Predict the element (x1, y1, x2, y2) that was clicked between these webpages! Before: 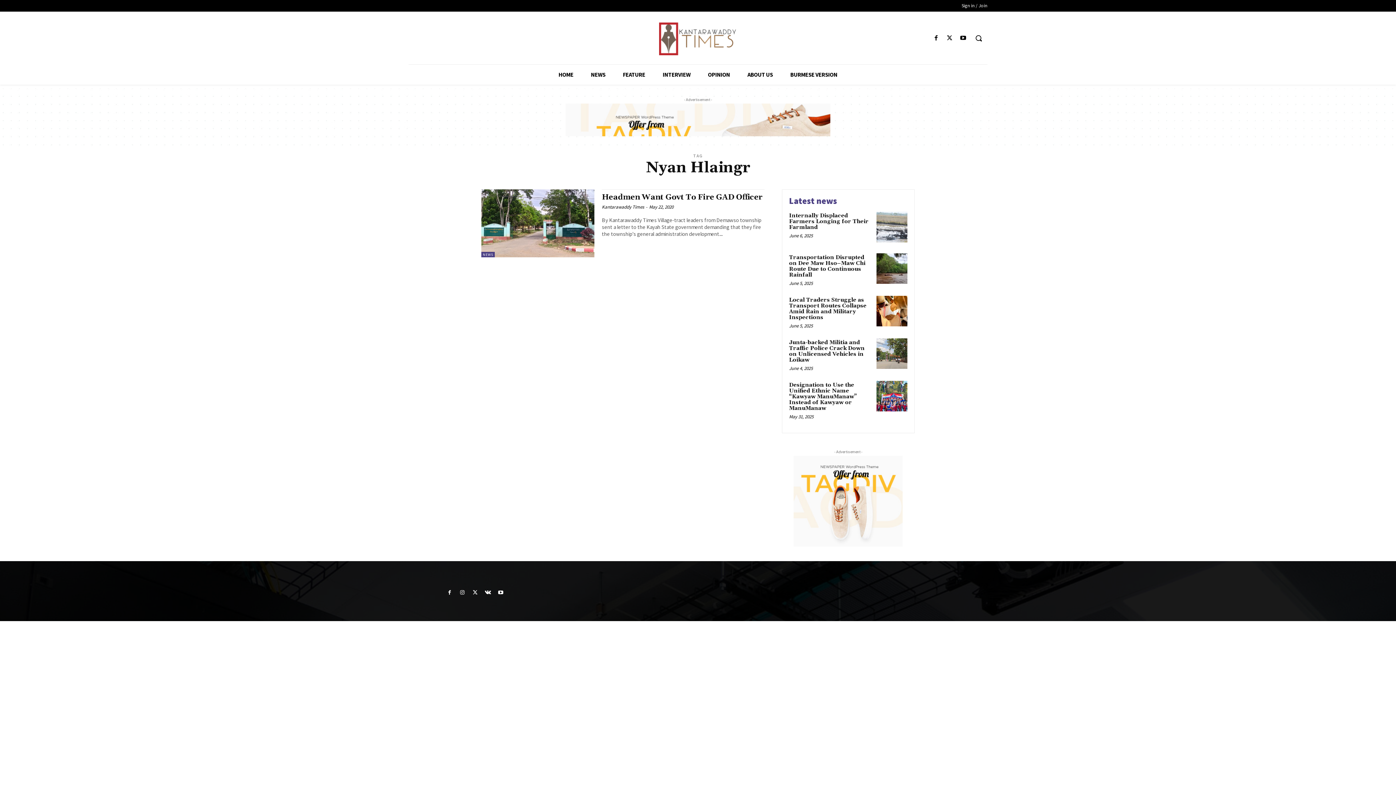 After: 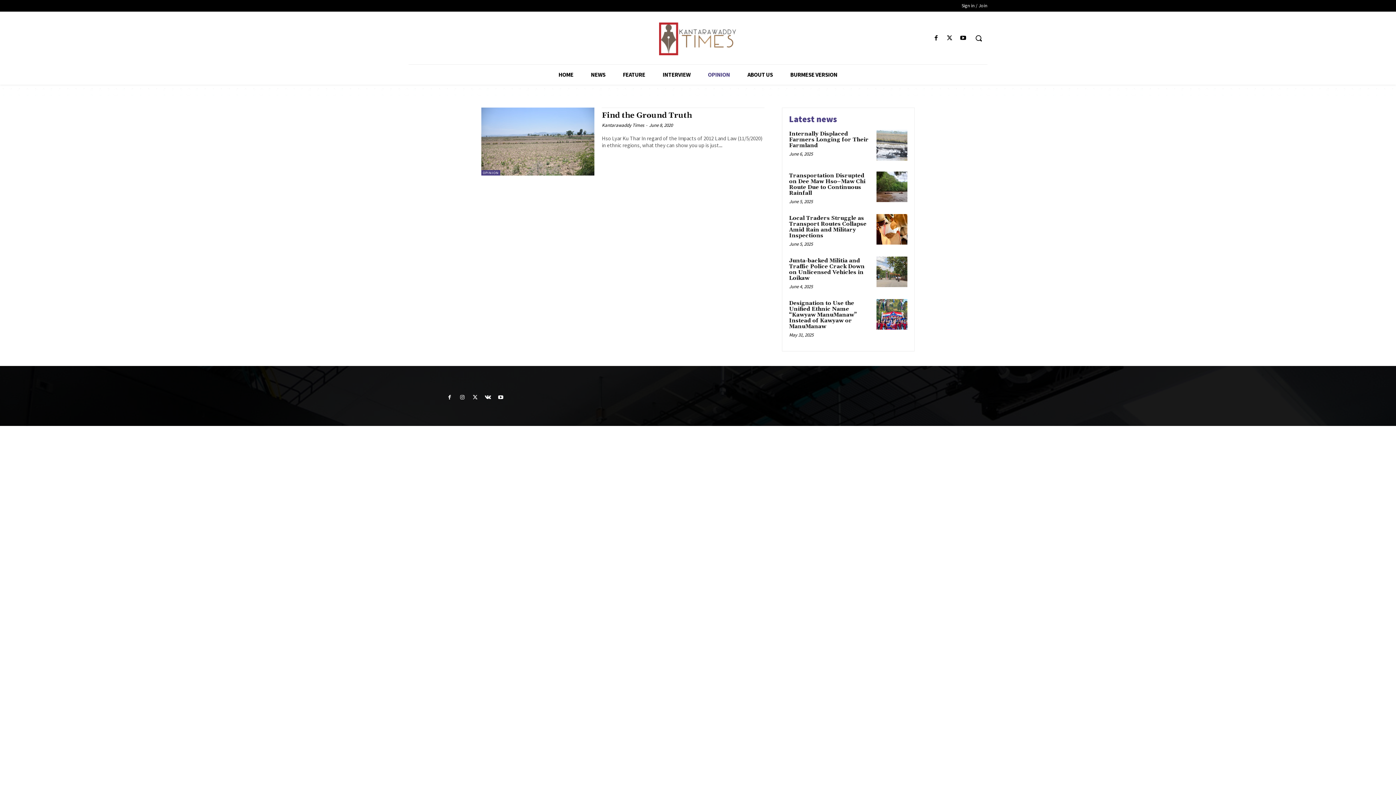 Action: label: OPINION bbox: (699, 64, 738, 84)